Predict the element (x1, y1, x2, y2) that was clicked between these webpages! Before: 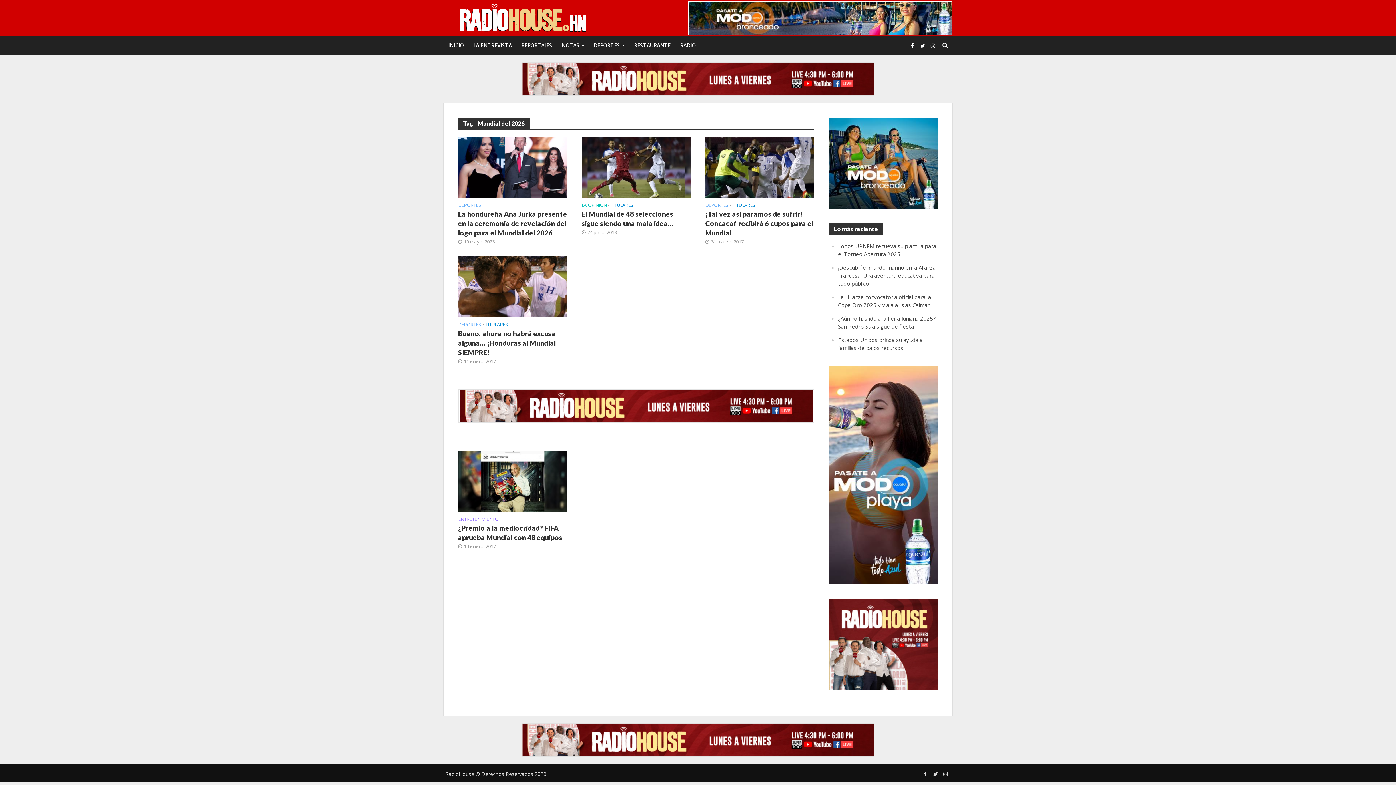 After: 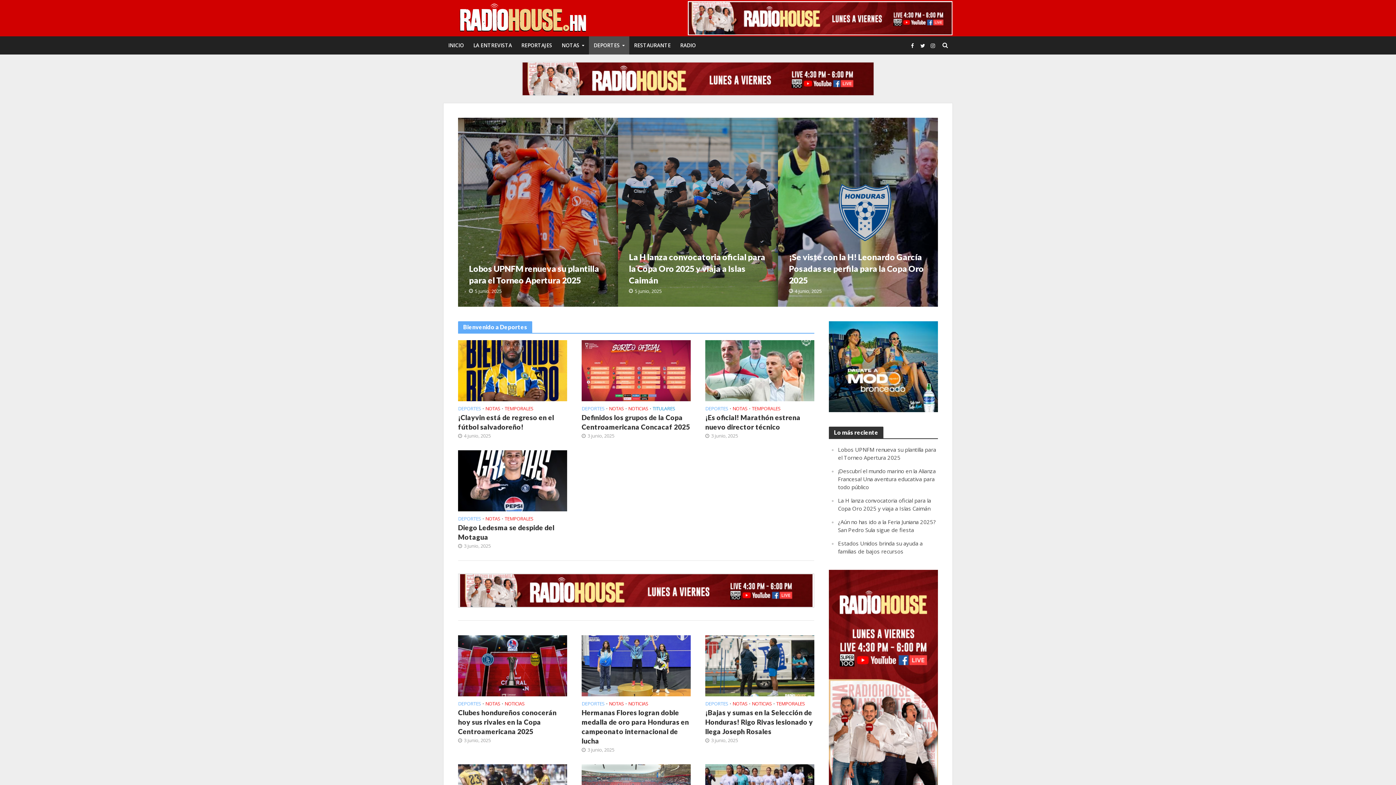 Action: bbox: (705, 202, 728, 209) label: DEPORTES